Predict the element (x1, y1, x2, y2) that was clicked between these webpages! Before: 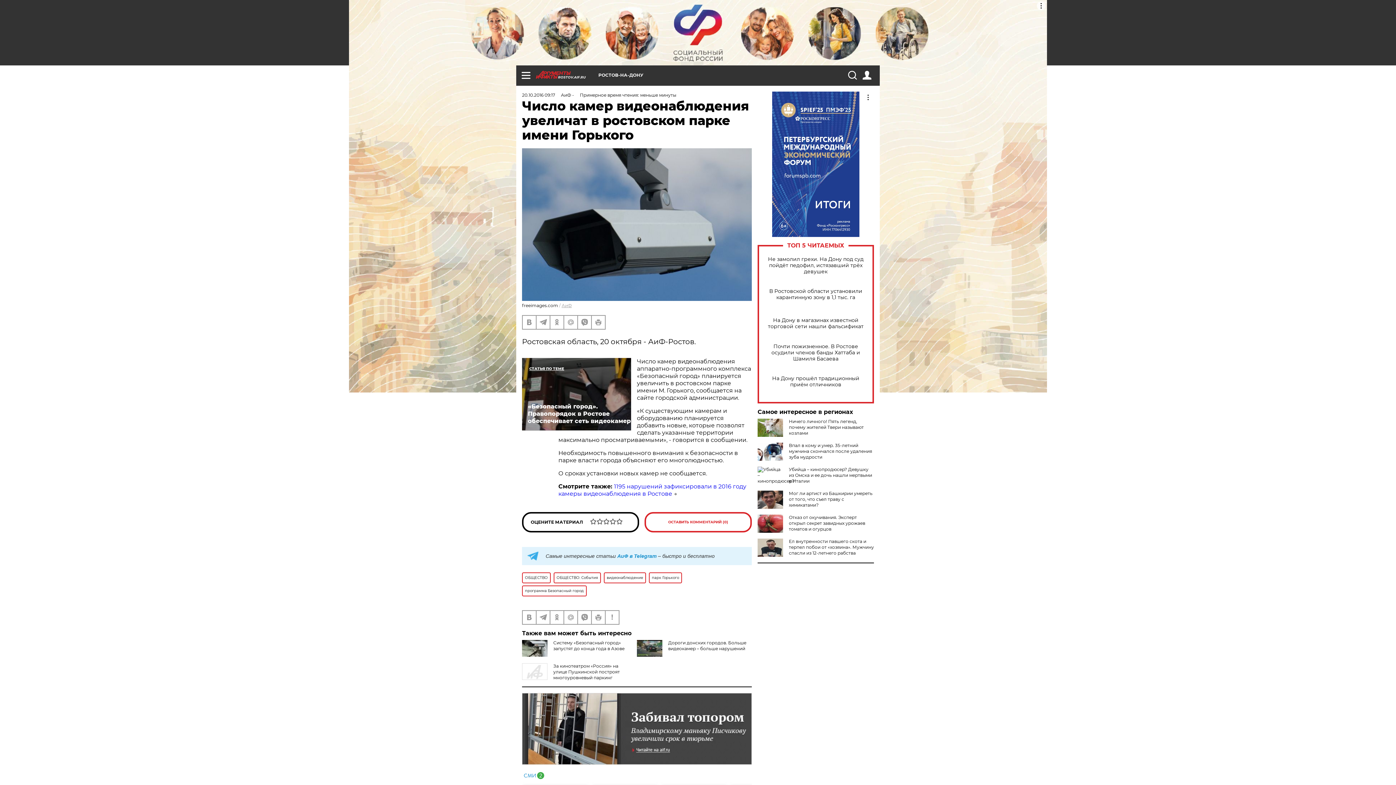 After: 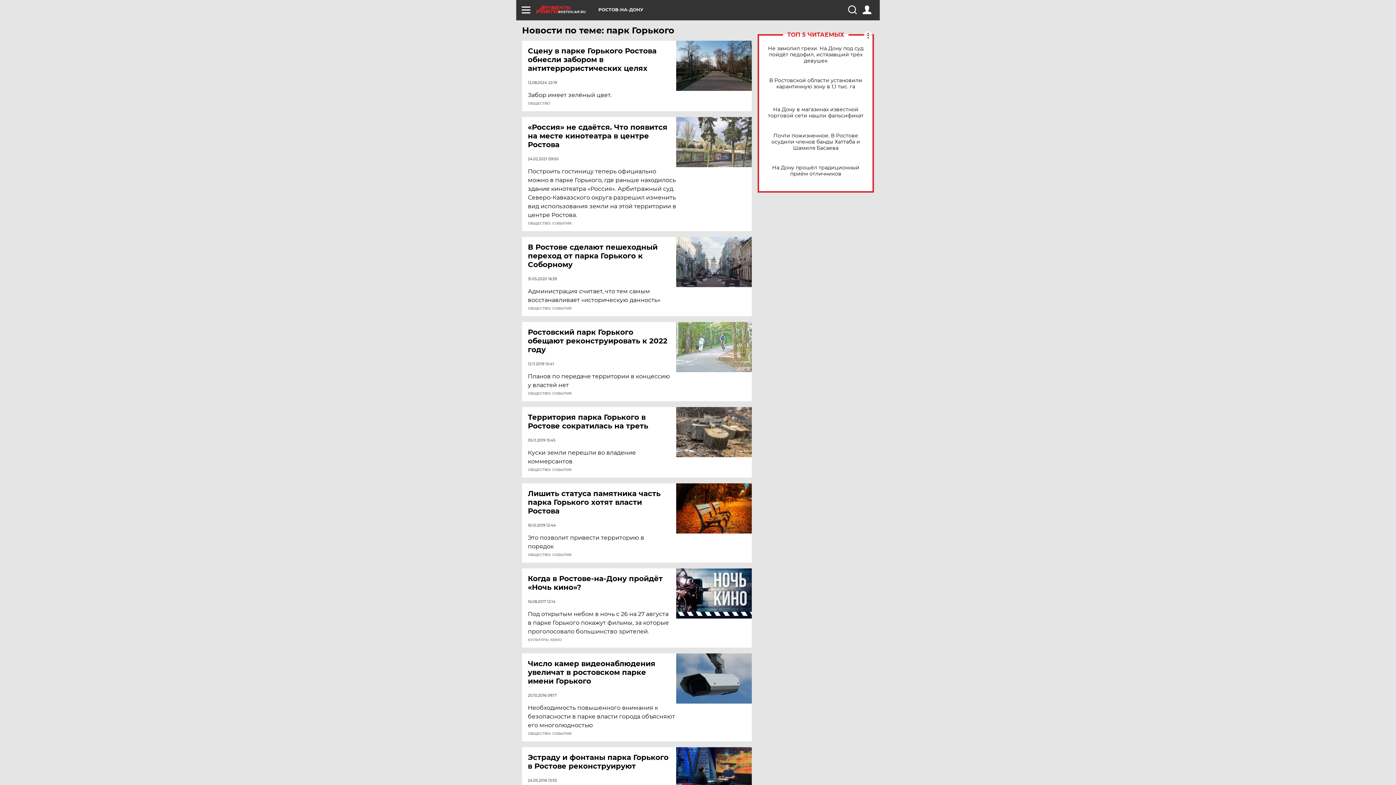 Action: label: парк Горького bbox: (649, 572, 682, 583)